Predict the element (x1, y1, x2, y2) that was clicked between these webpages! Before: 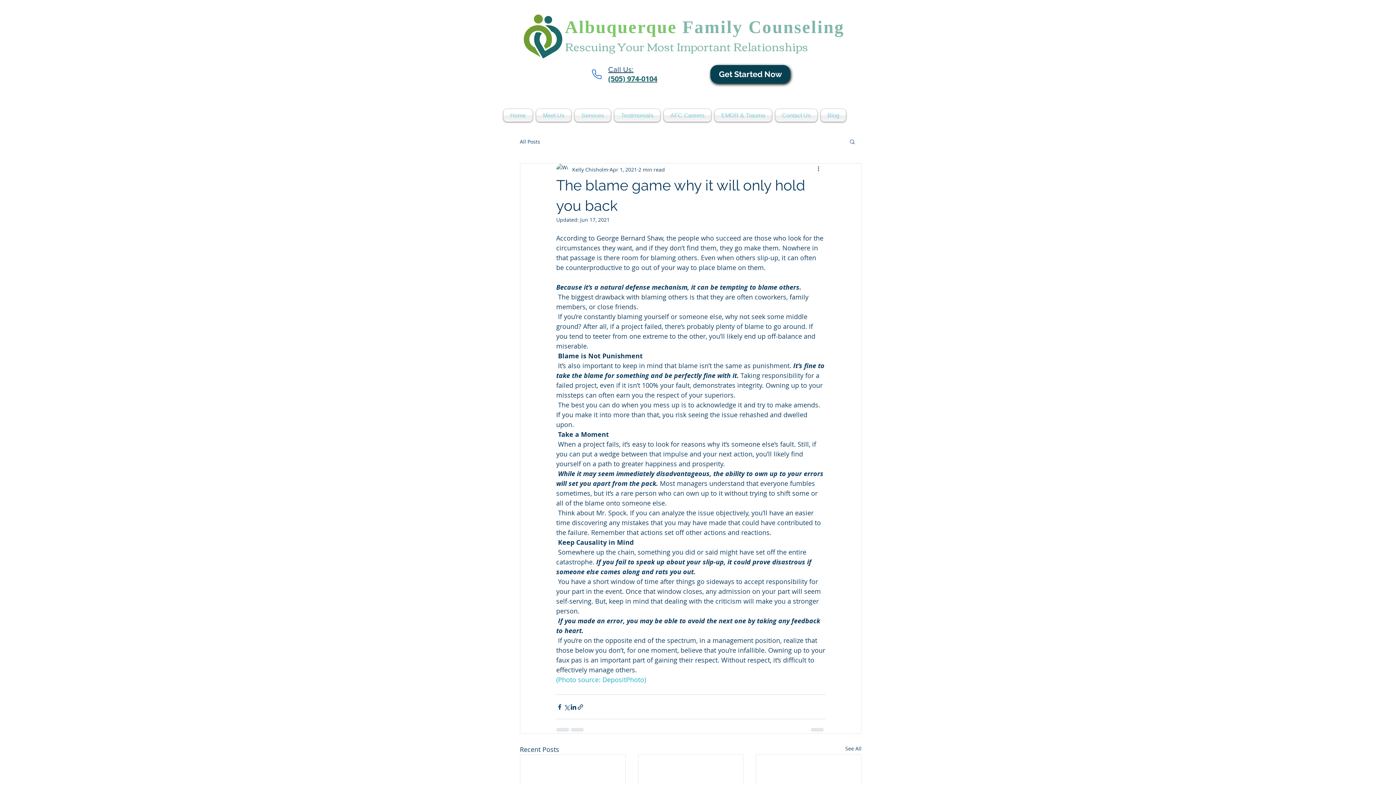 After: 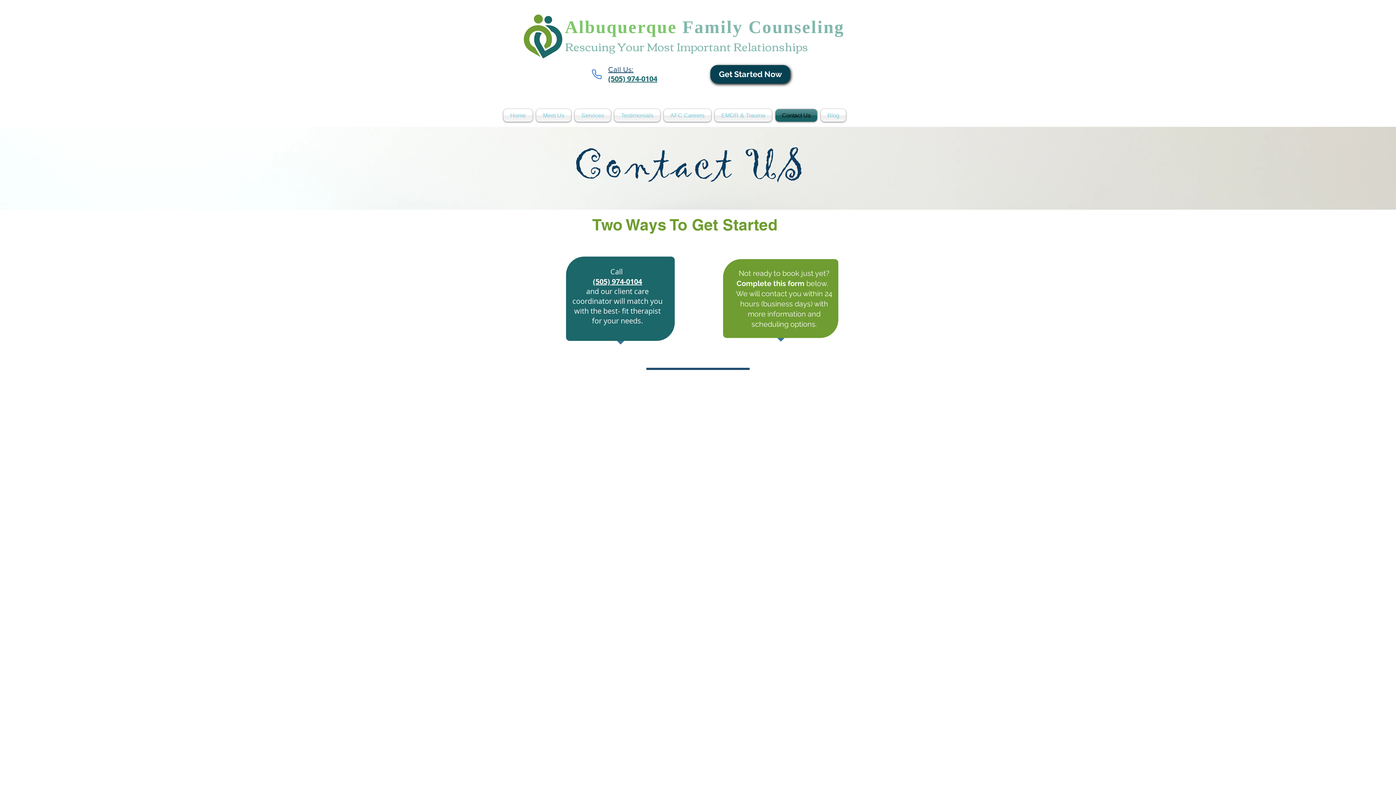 Action: bbox: (710, 65, 790, 83) label: Get Started Now